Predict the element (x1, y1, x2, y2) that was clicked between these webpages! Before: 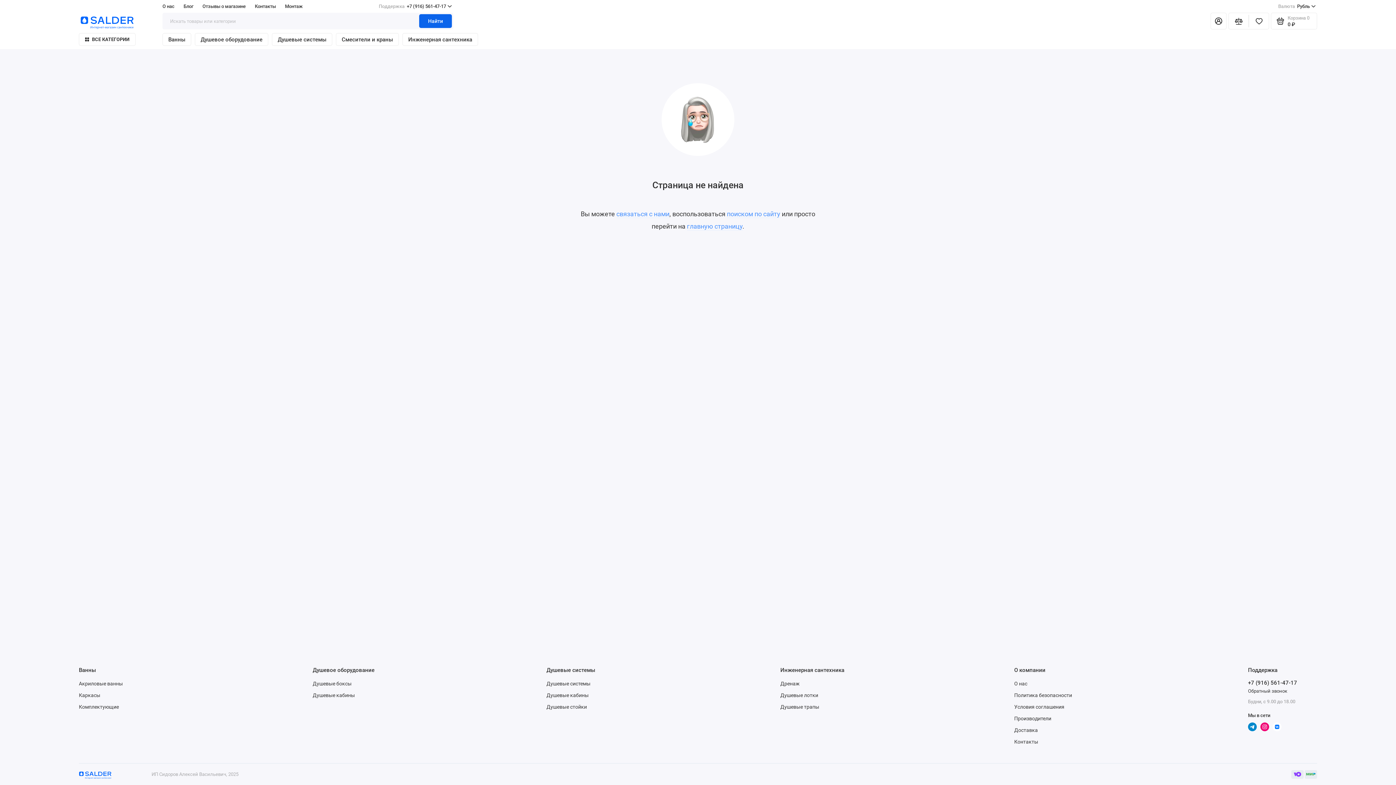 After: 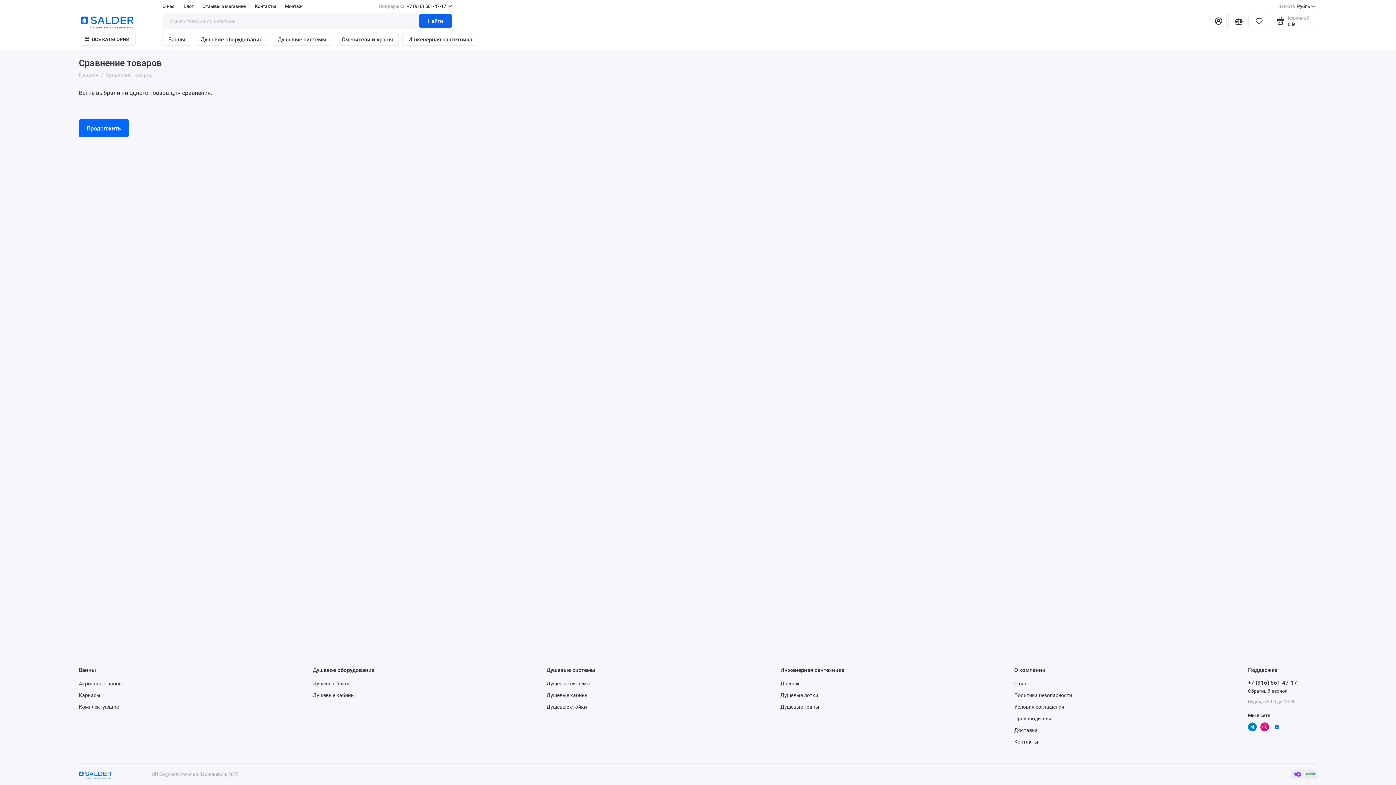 Action: label: Сравнение bbox: (1229, 12, 1248, 29)